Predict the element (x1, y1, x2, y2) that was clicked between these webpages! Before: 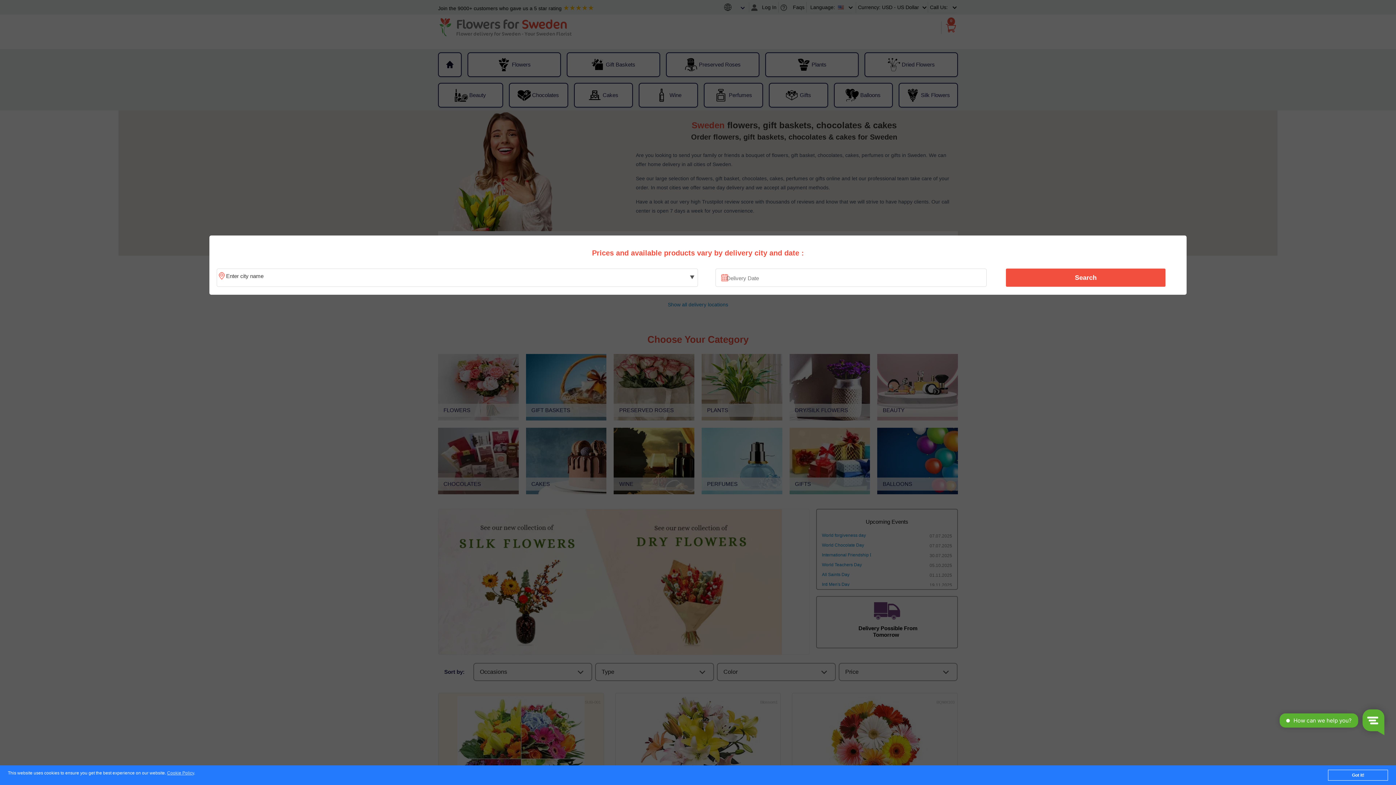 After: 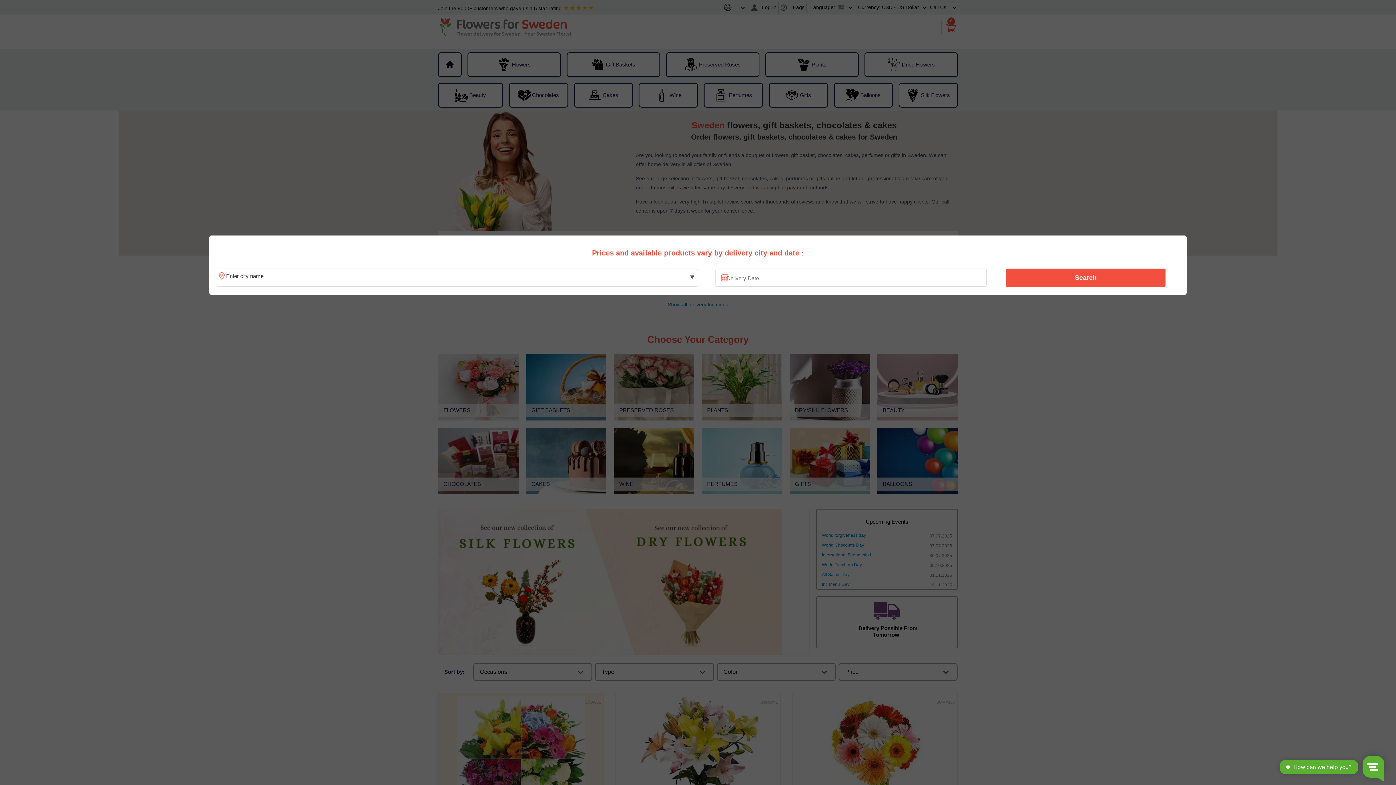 Action: bbox: (1328, 770, 1388, 781) label: Got it!